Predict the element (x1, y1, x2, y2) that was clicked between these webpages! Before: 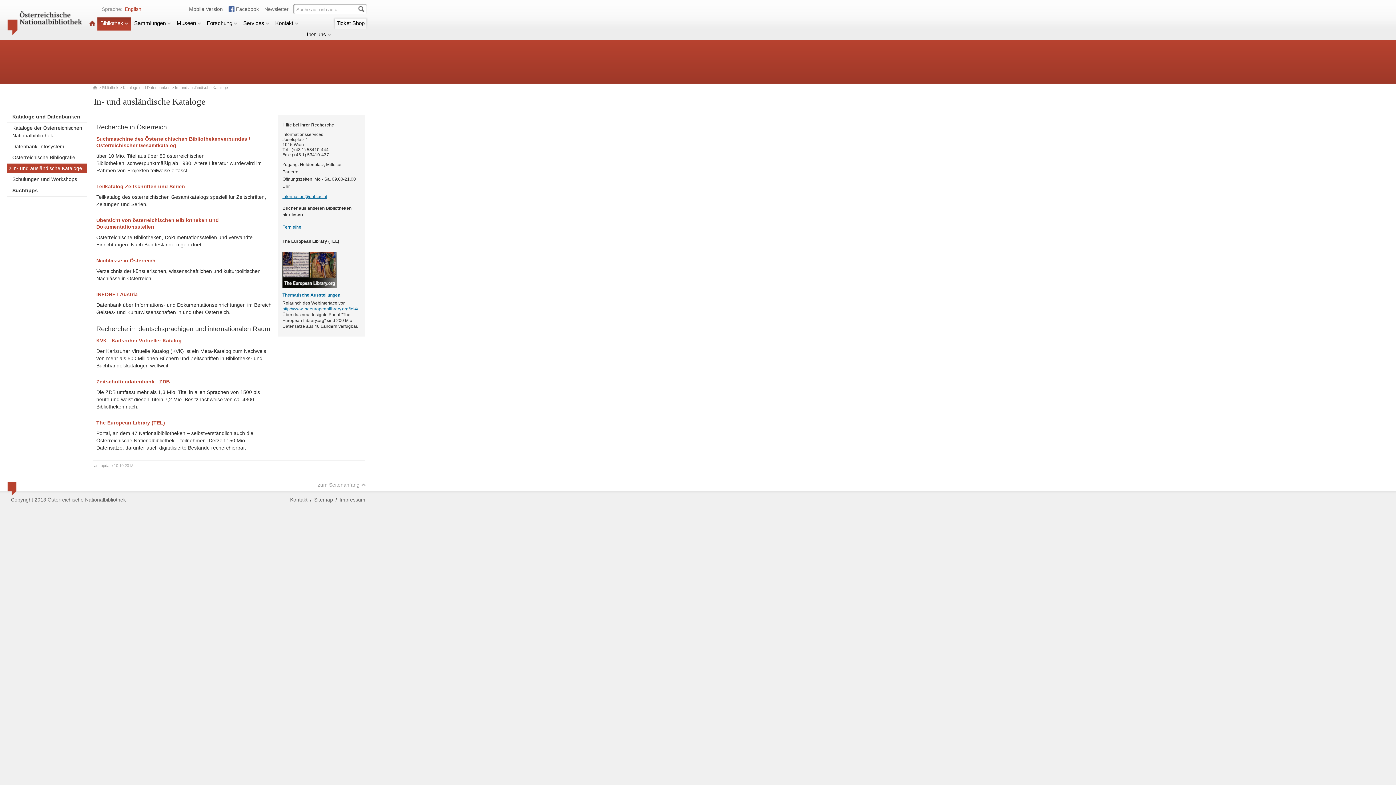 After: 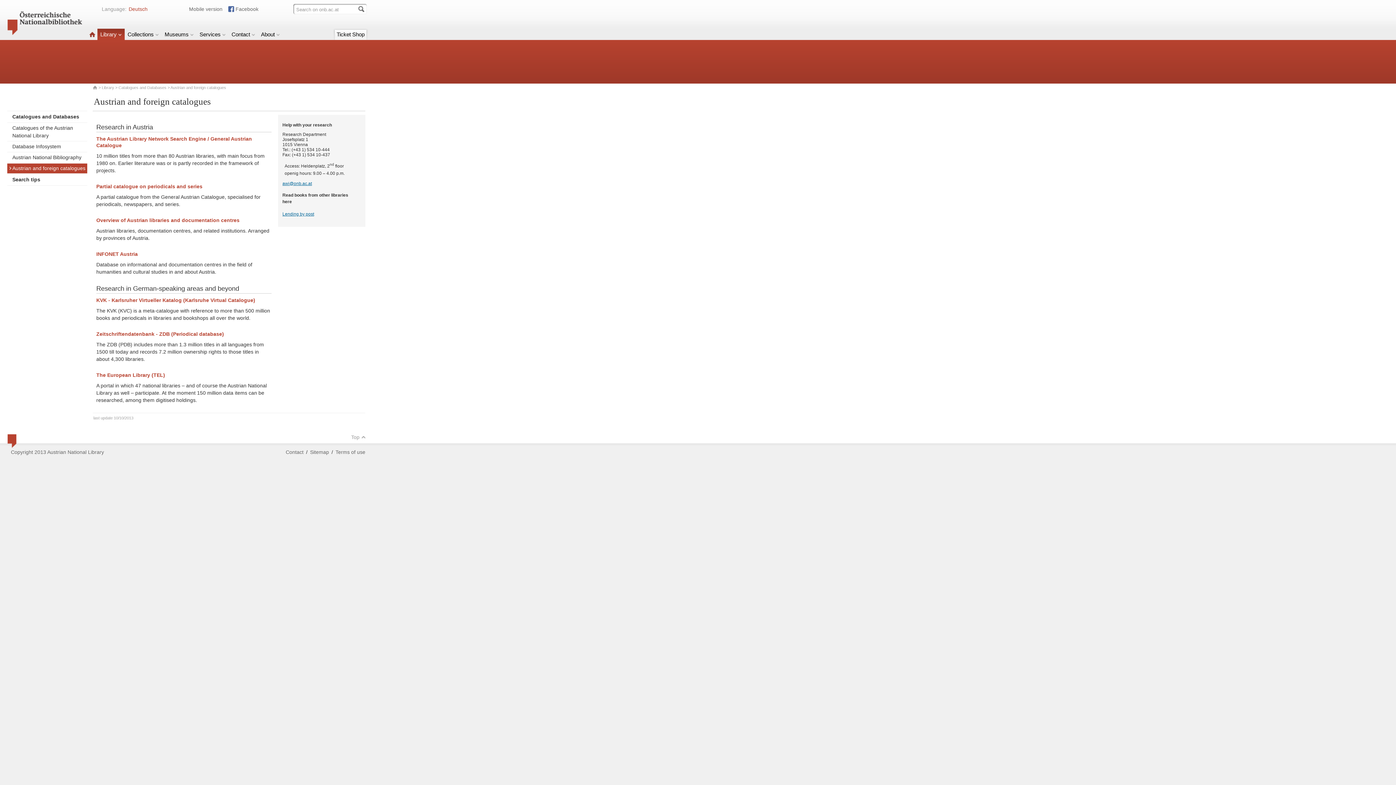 Action: bbox: (124, 6, 141, 12) label: English